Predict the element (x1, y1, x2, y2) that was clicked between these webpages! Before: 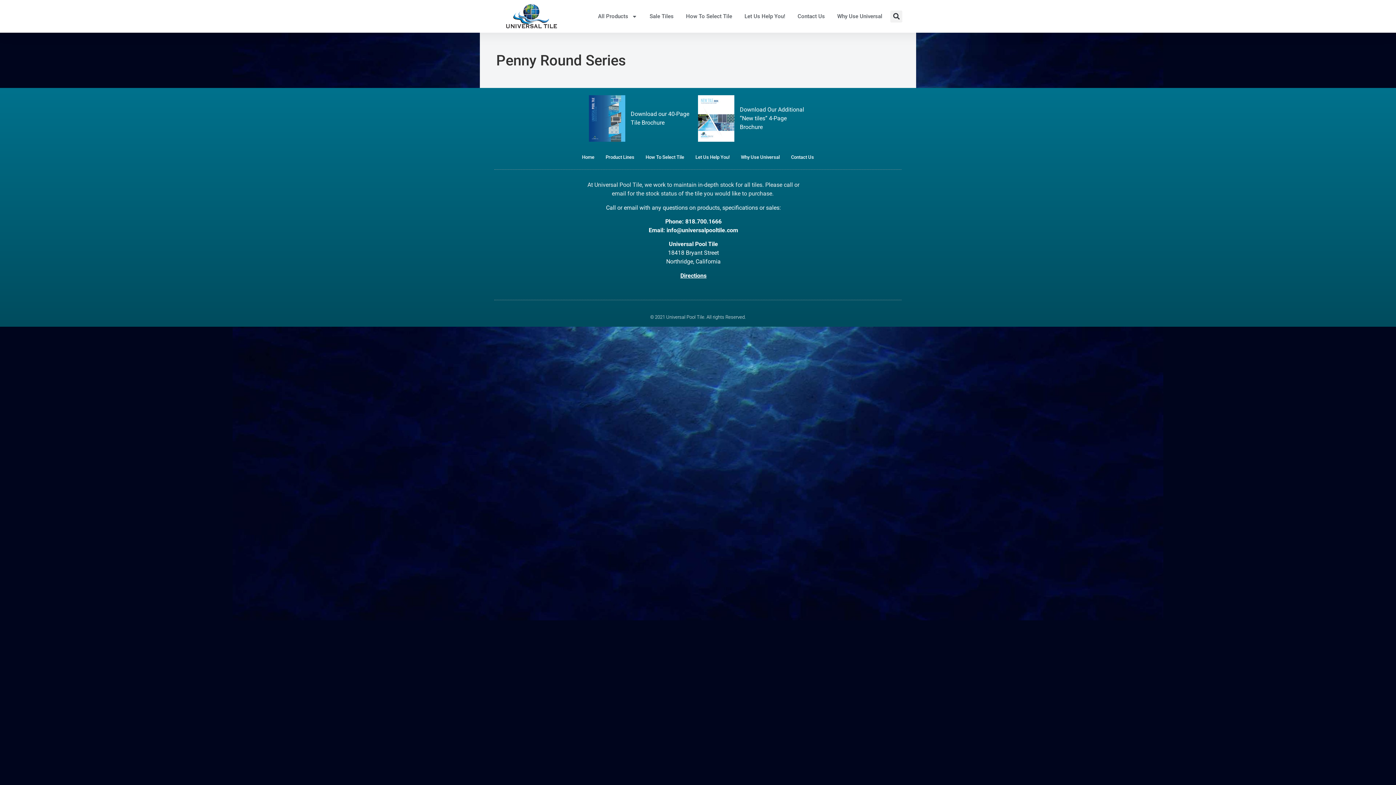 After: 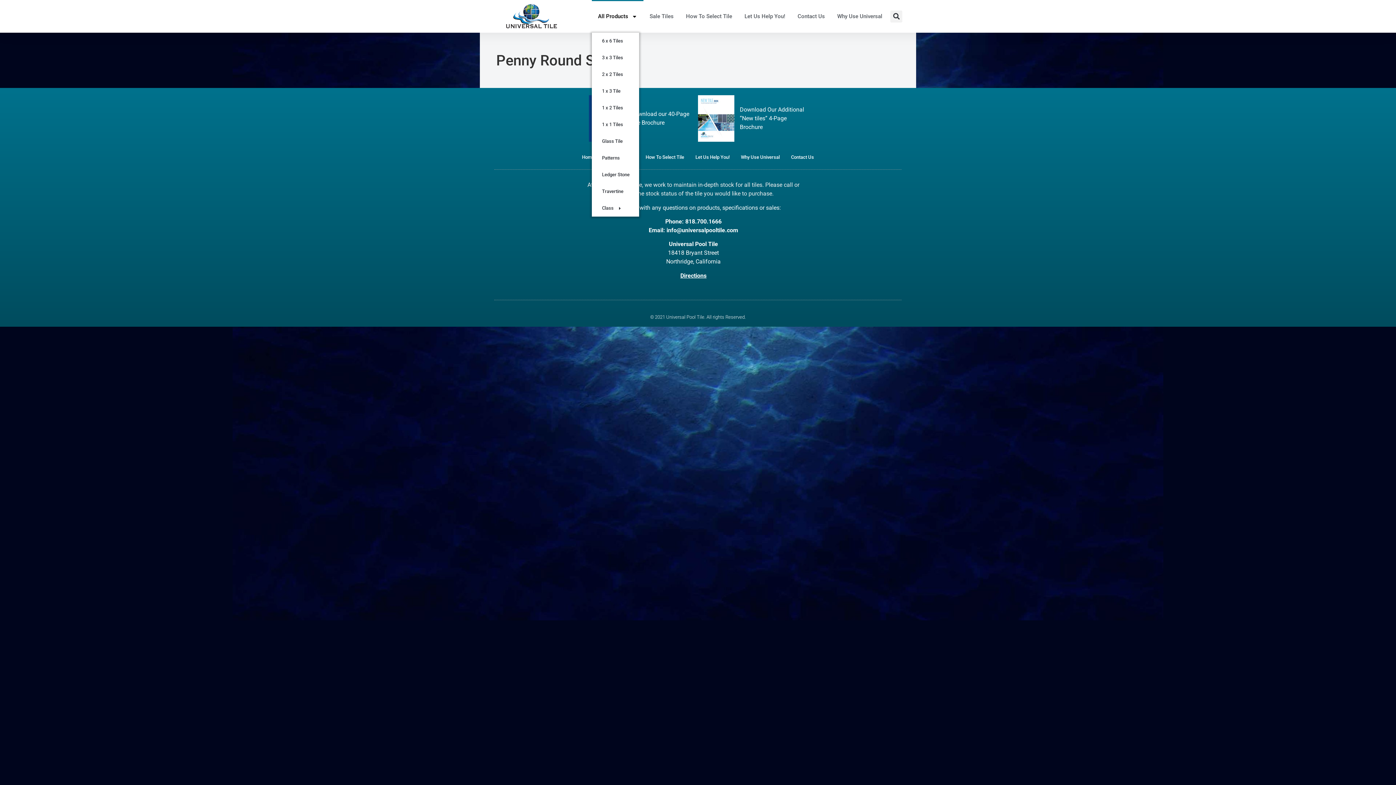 Action: label: All Products bbox: (591, 0, 643, 32)